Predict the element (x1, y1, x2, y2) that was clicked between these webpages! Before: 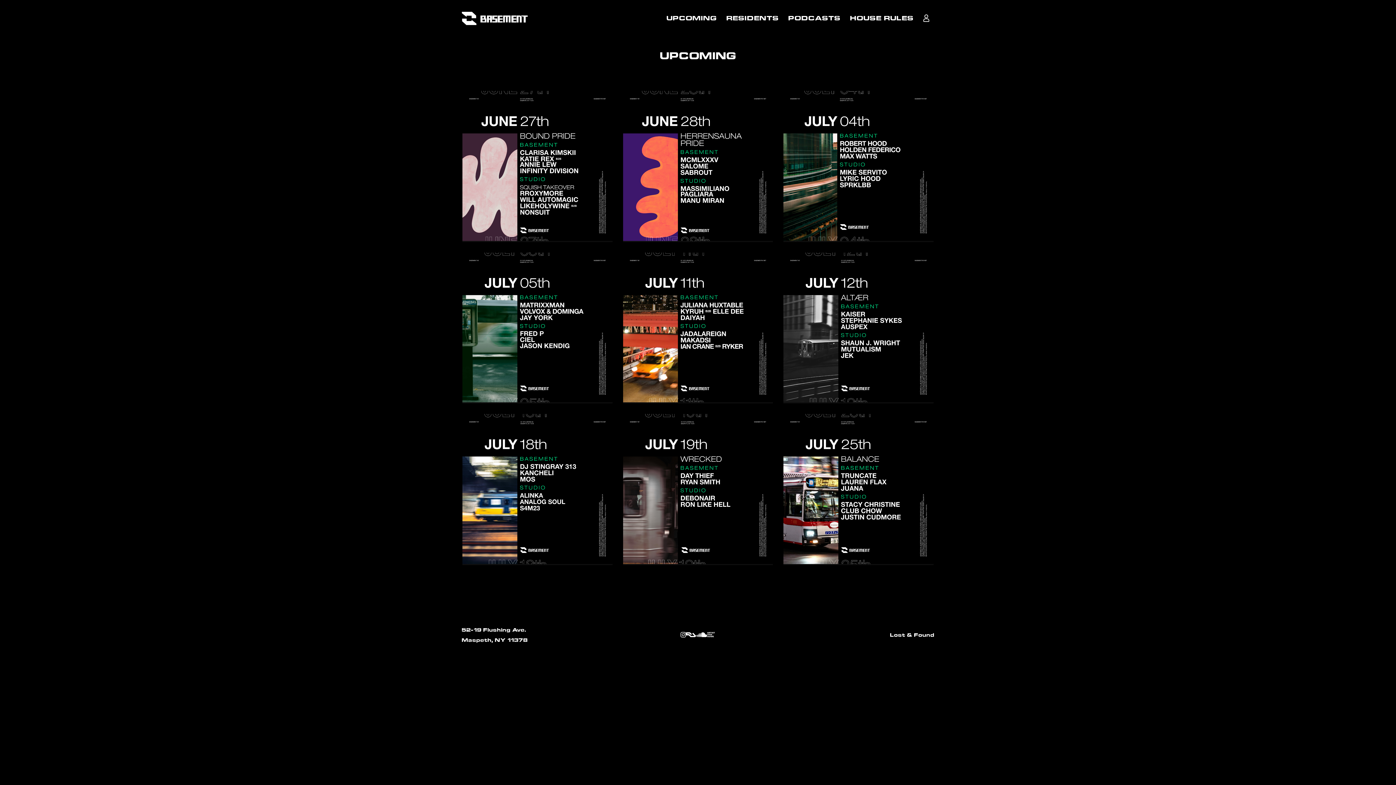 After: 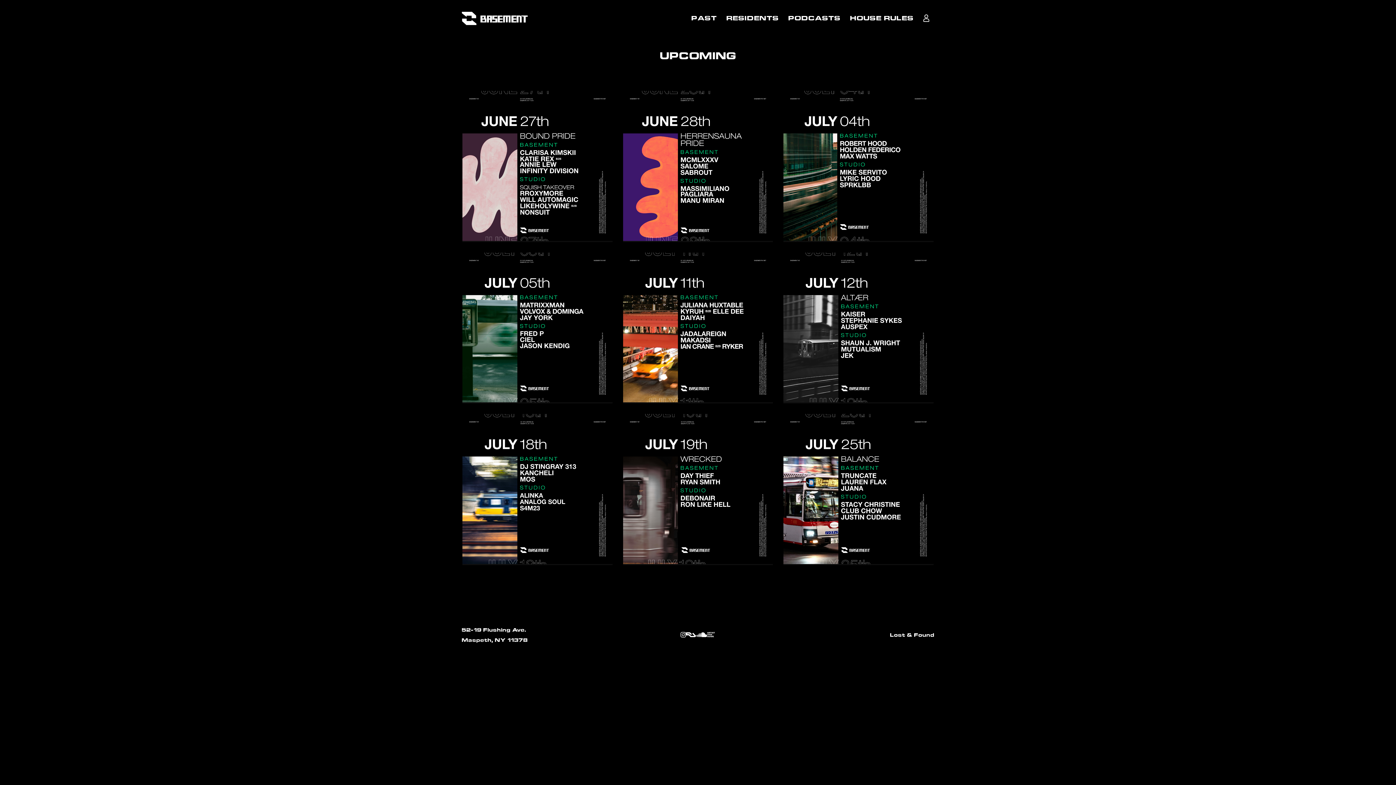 Action: bbox: (461, 10, 540, 25)